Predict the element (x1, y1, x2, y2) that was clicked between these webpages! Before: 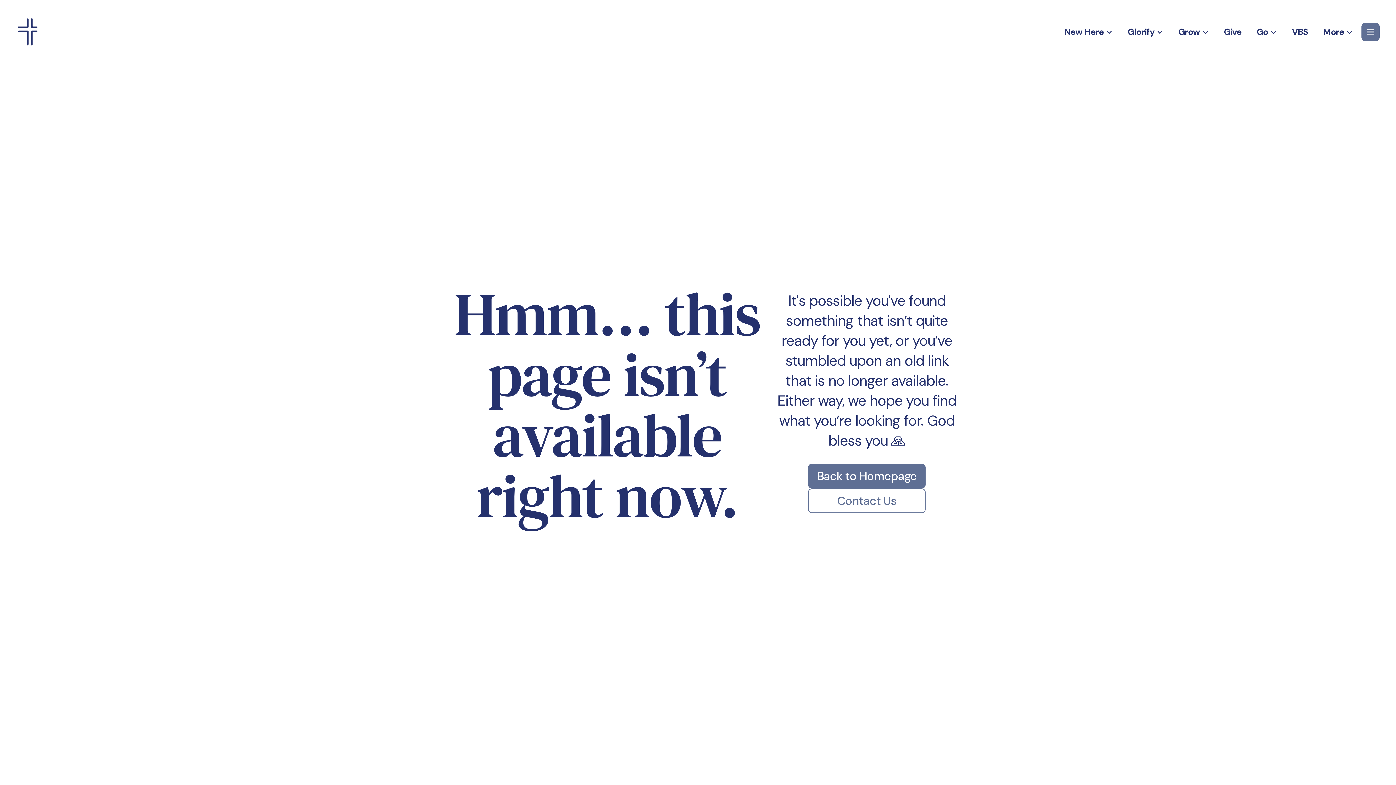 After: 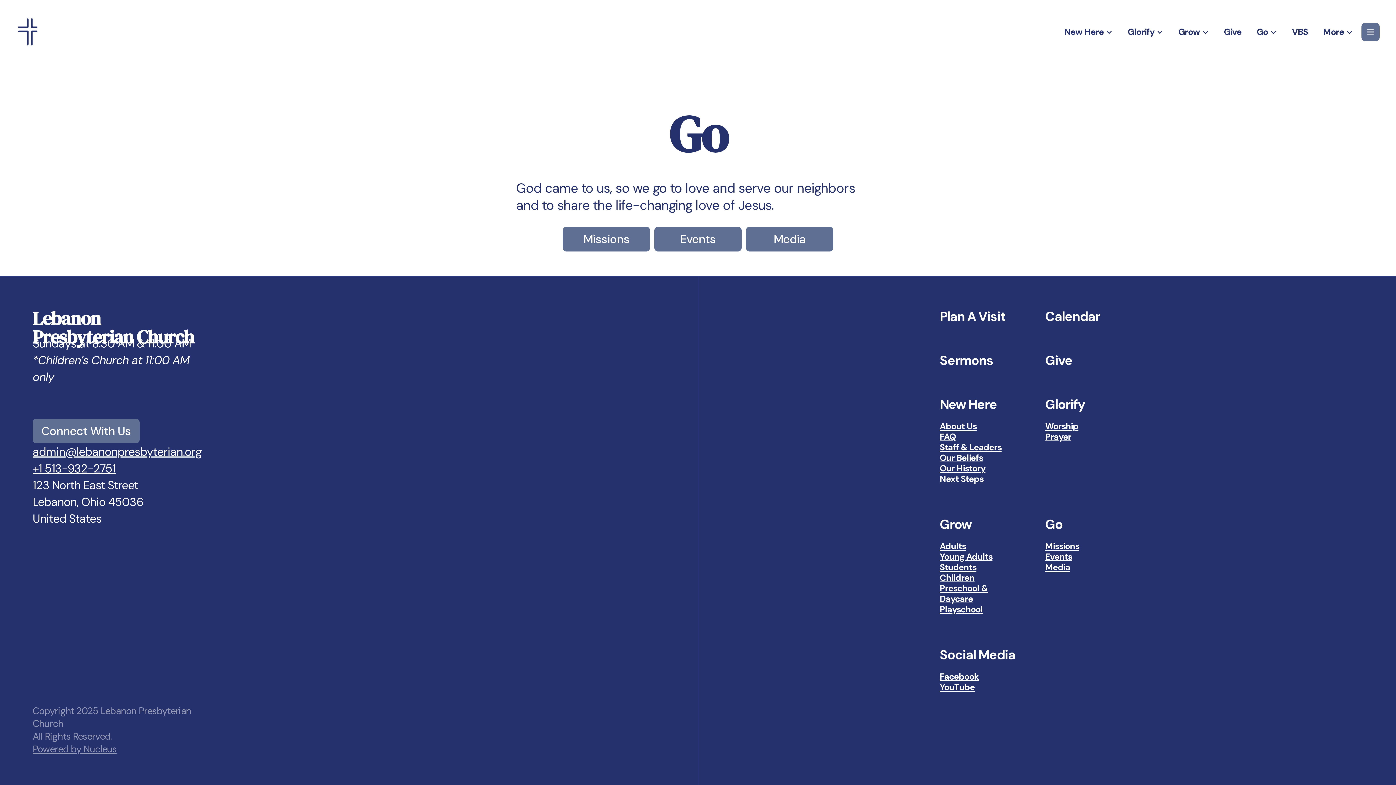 Action: bbox: (1250, 22, 1283, 41) label: Go